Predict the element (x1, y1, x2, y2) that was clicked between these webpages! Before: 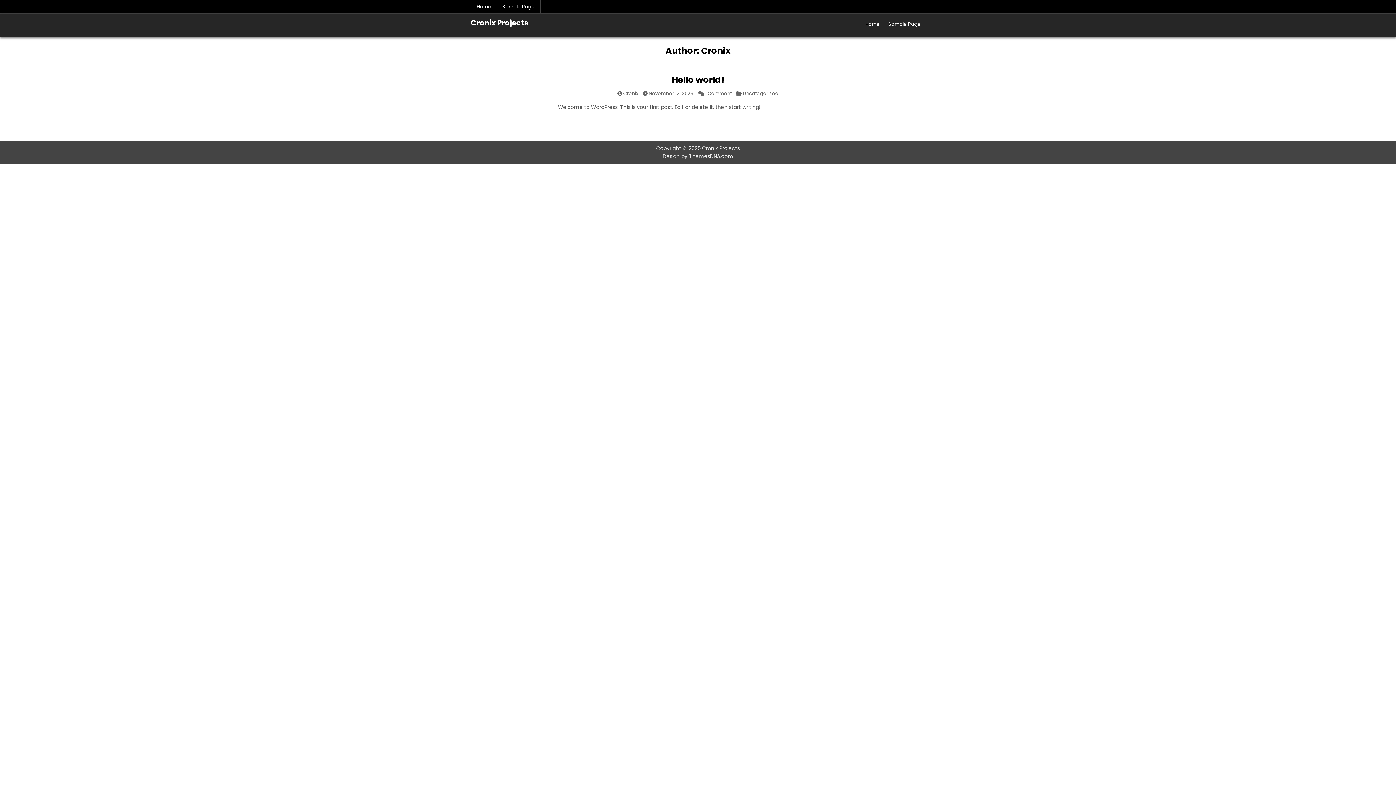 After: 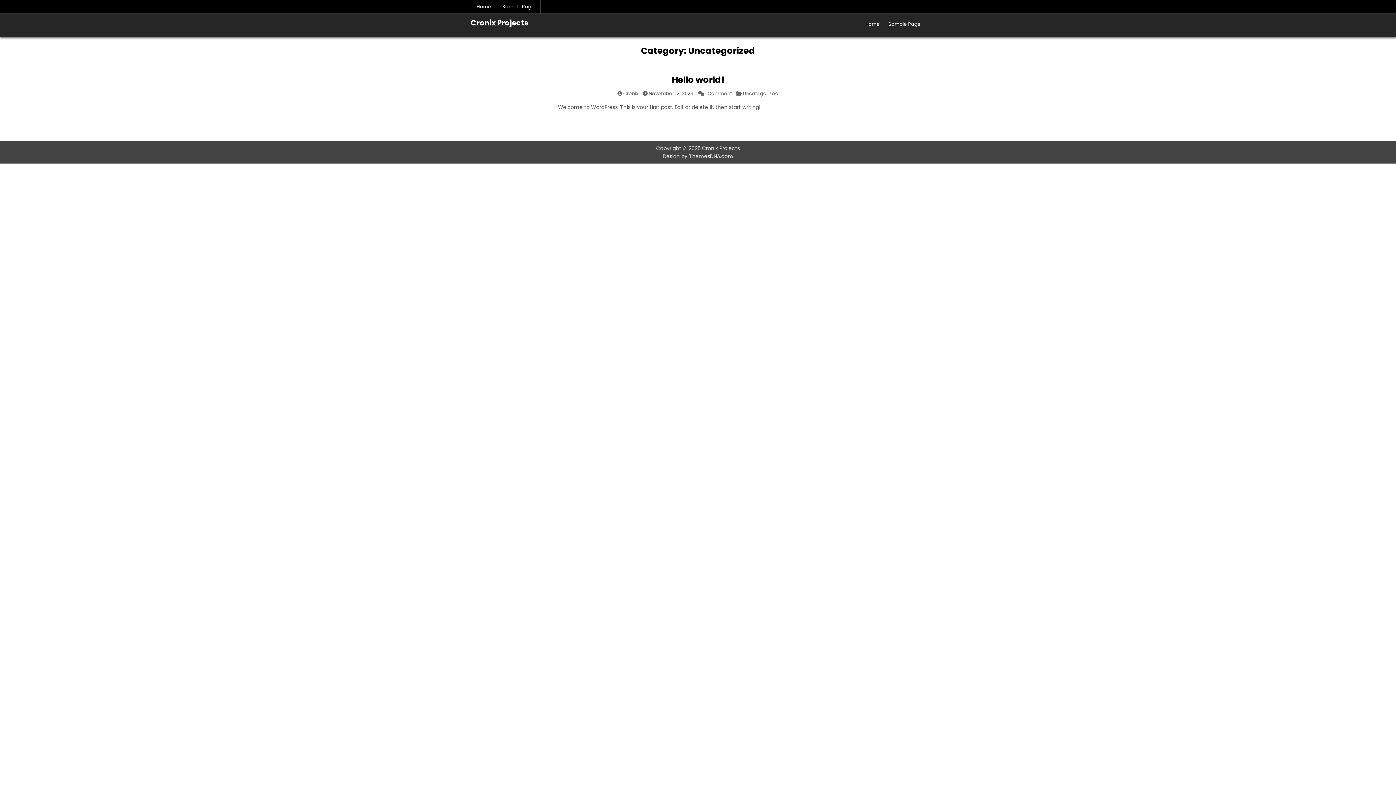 Action: label: Uncategorized bbox: (743, 90, 778, 97)